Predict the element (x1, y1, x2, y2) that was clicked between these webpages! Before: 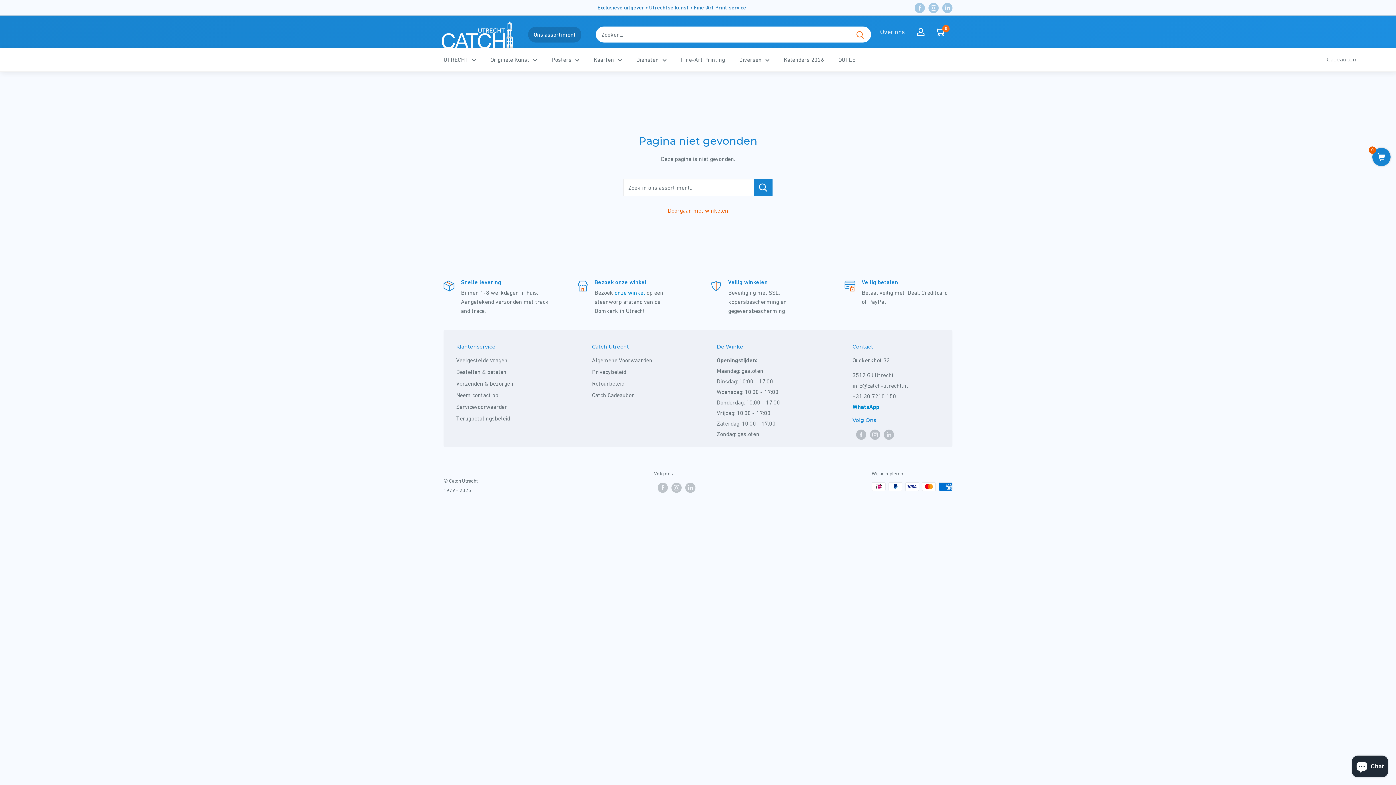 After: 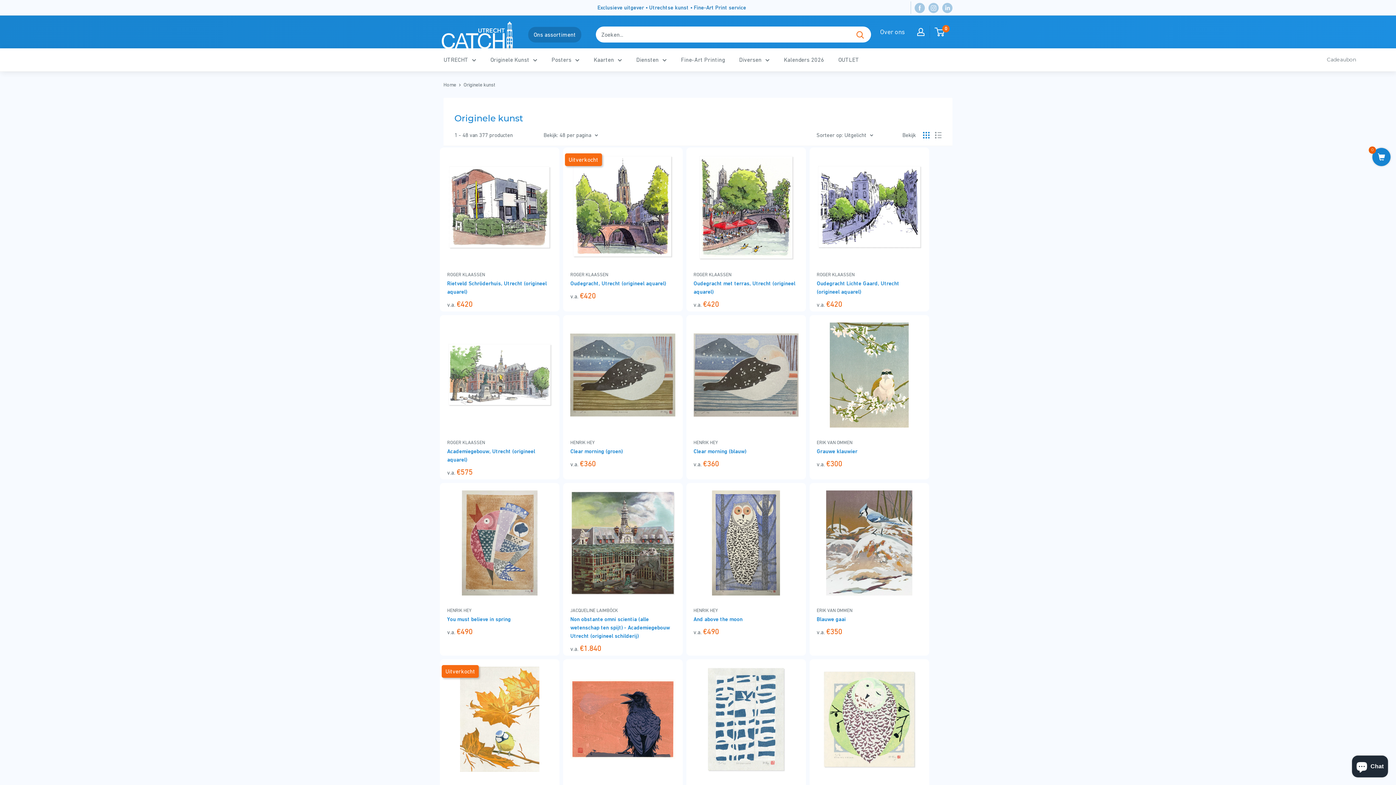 Action: bbox: (490, 54, 537, 64) label: Originele Kunst